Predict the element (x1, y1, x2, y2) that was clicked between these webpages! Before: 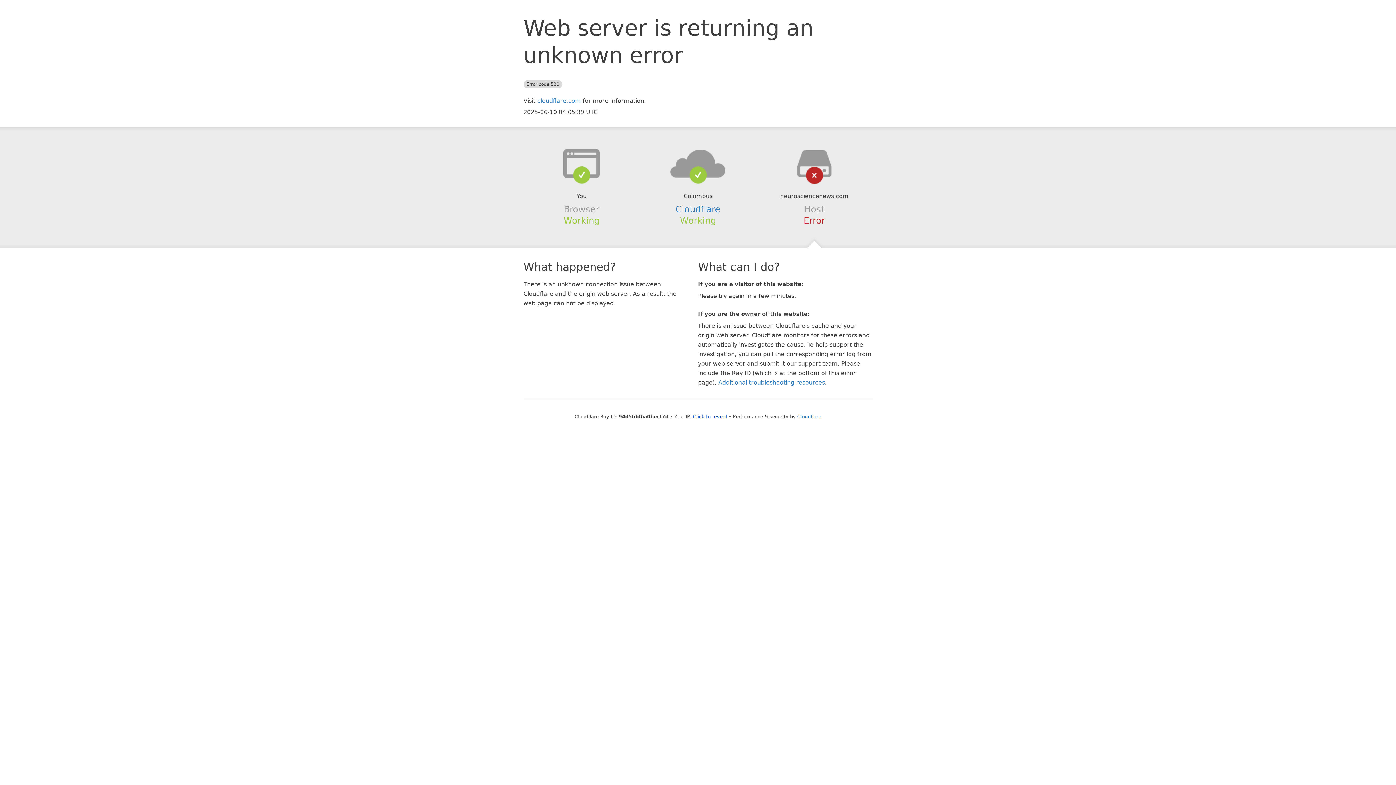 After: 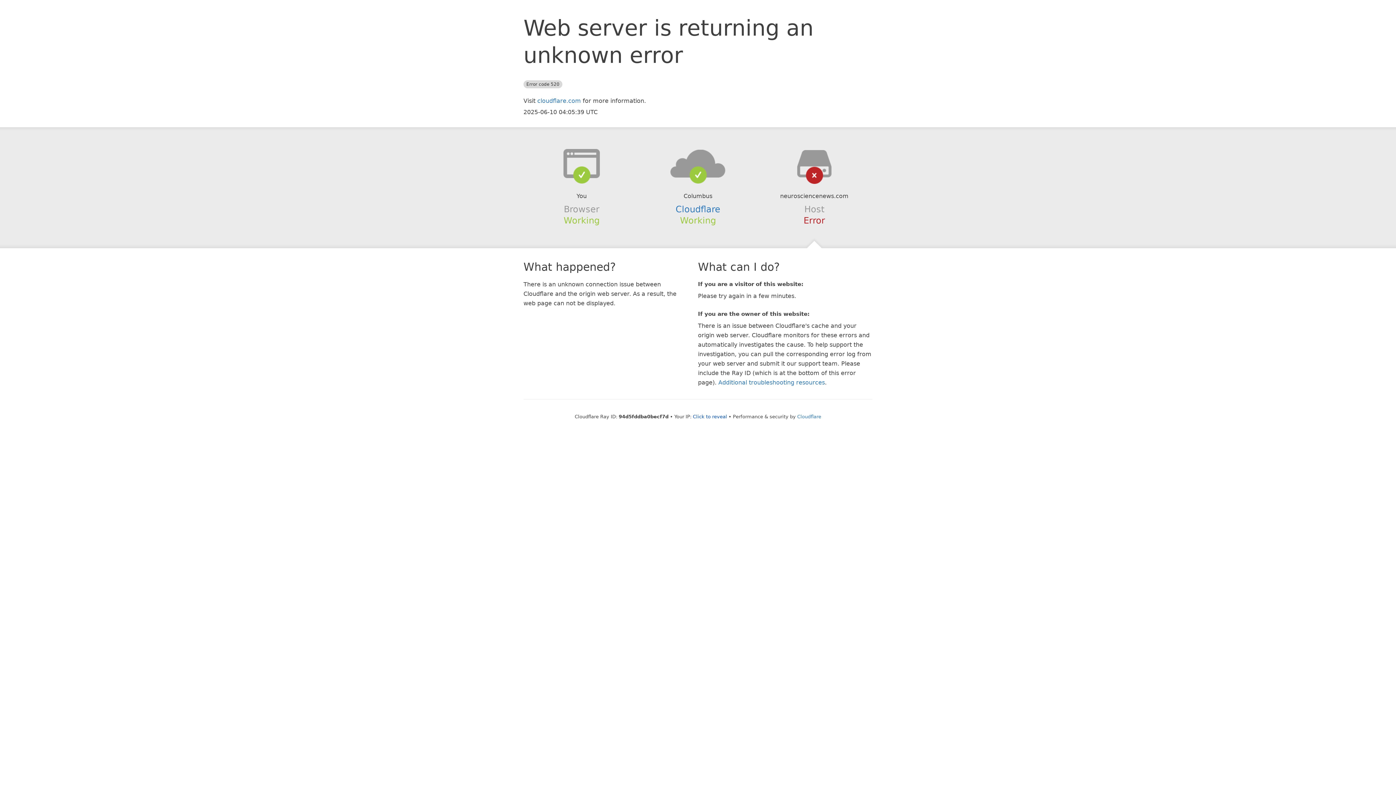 Action: bbox: (639, 148, 756, 178)